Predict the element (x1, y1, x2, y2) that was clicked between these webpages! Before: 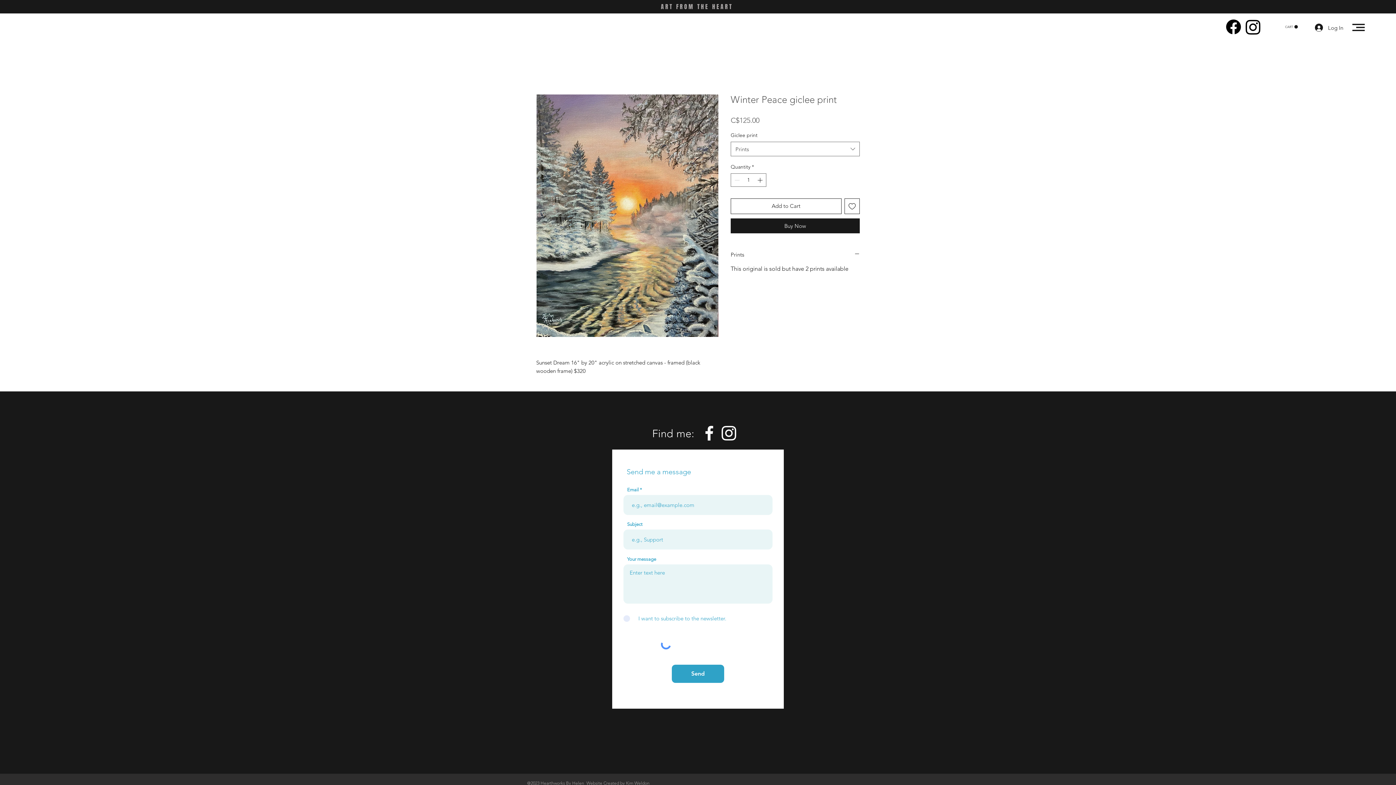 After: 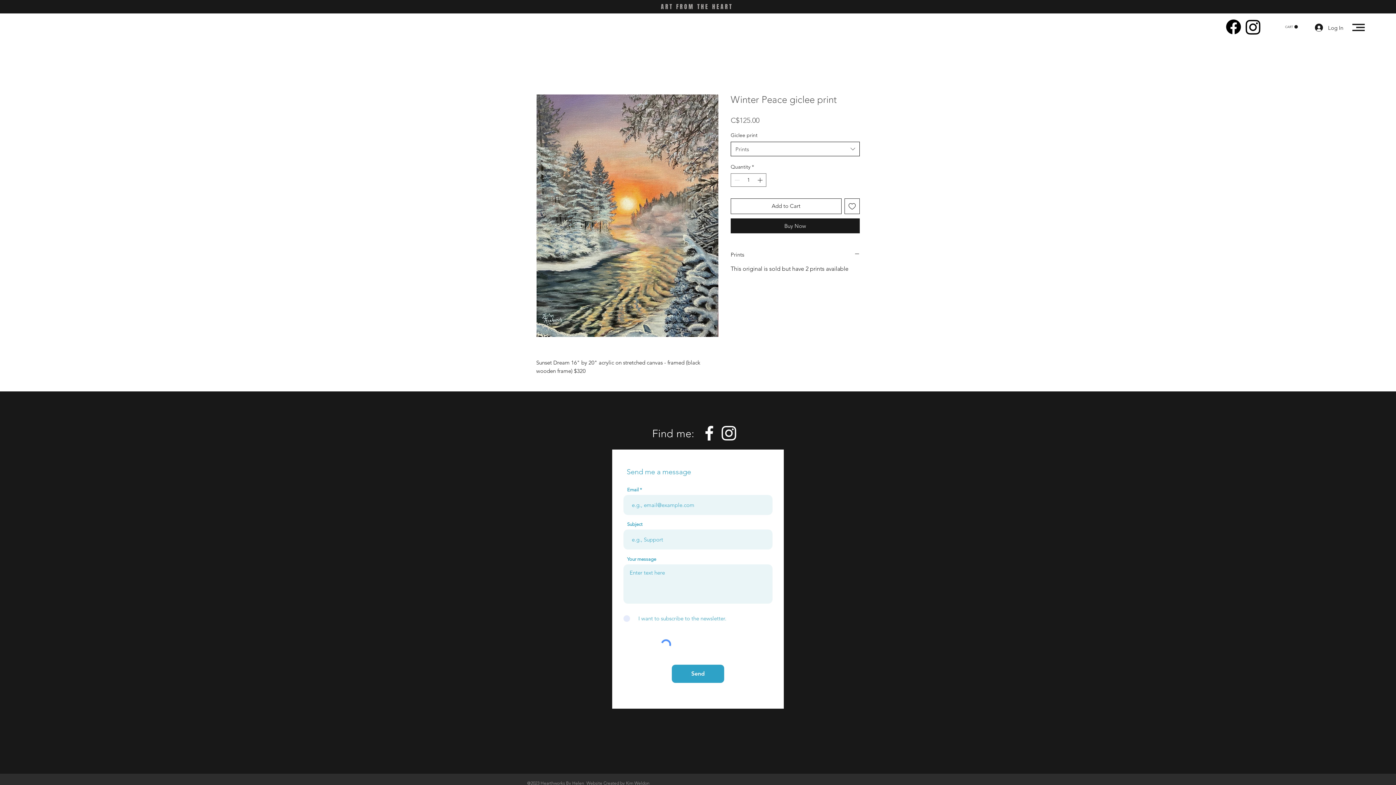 Action: label: Prints bbox: (730, 141, 860, 156)